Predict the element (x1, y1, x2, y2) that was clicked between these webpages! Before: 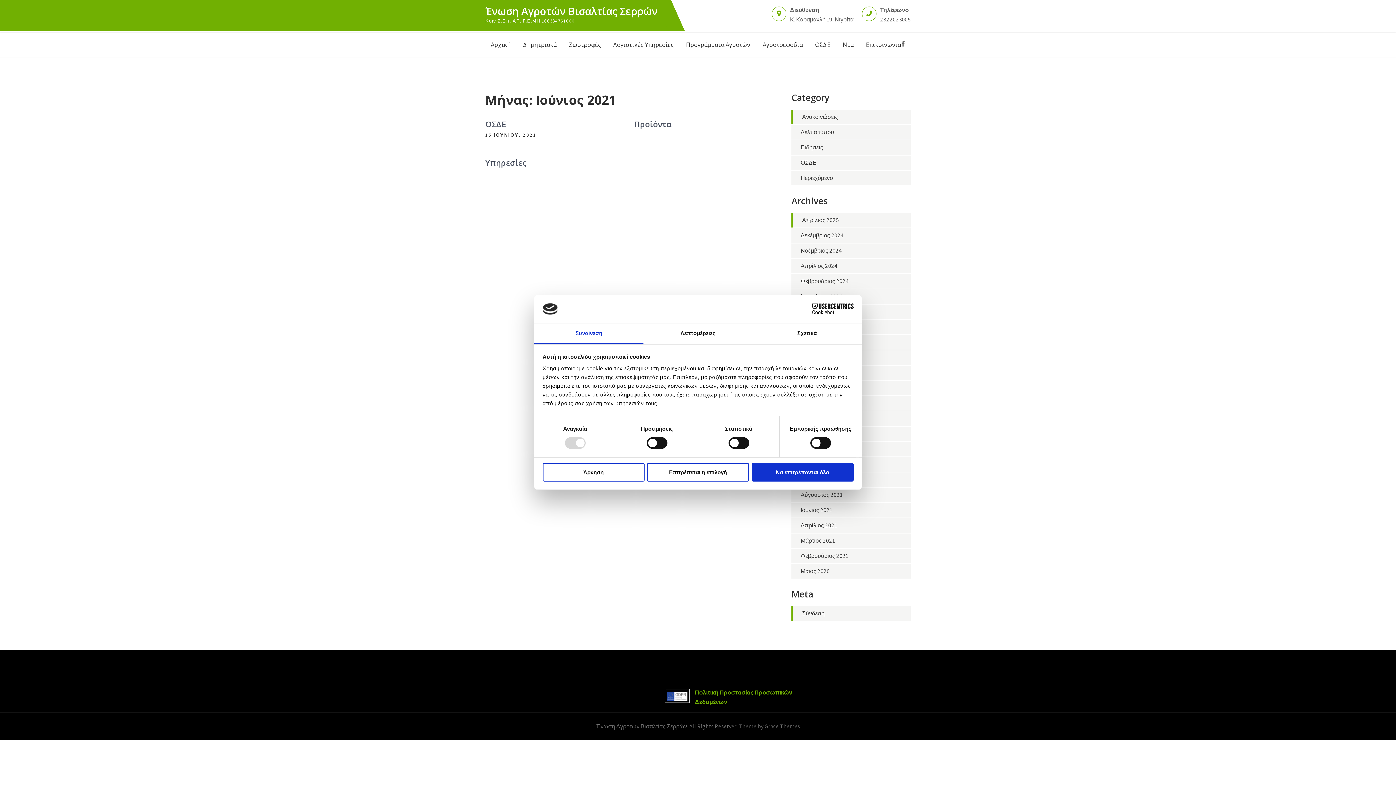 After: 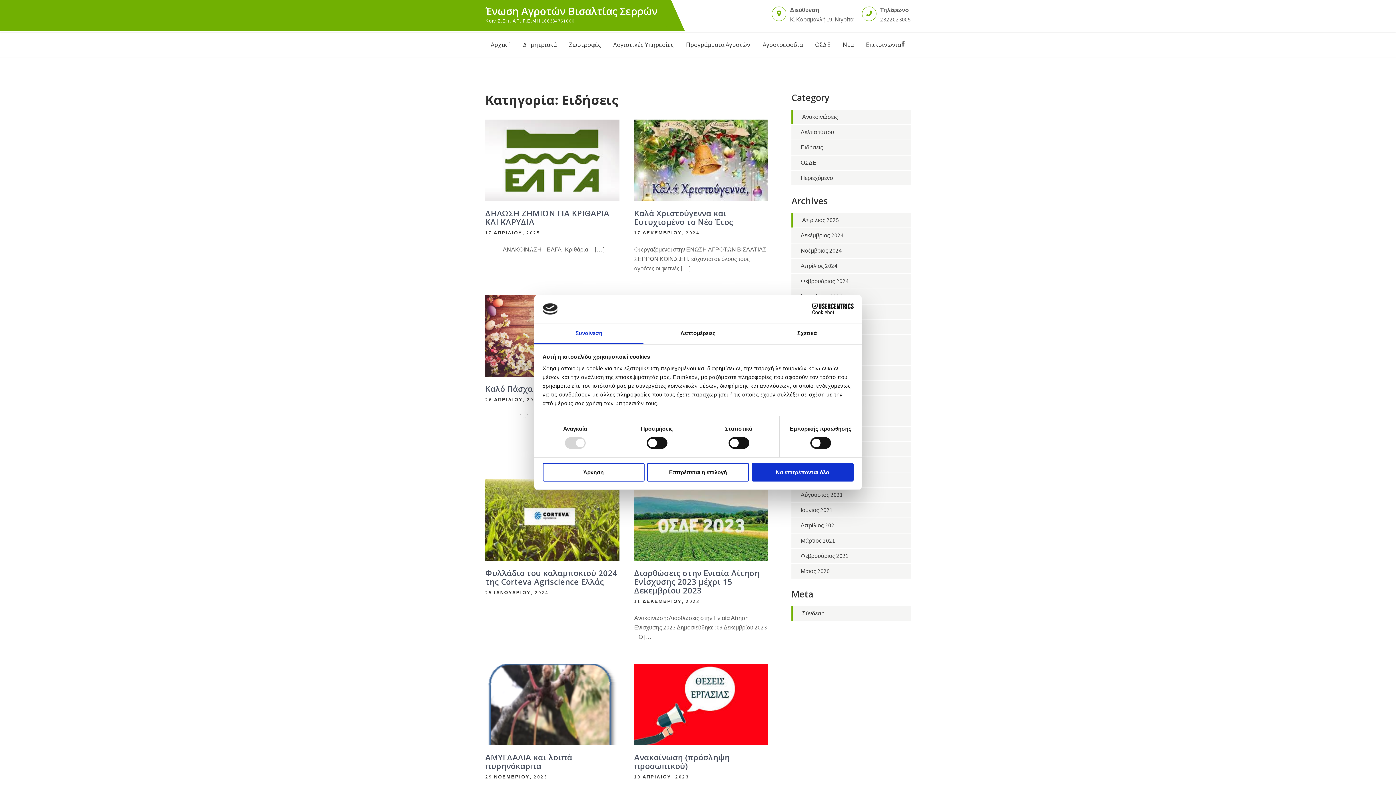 Action: bbox: (800, 143, 823, 151) label: Ειδήσεις